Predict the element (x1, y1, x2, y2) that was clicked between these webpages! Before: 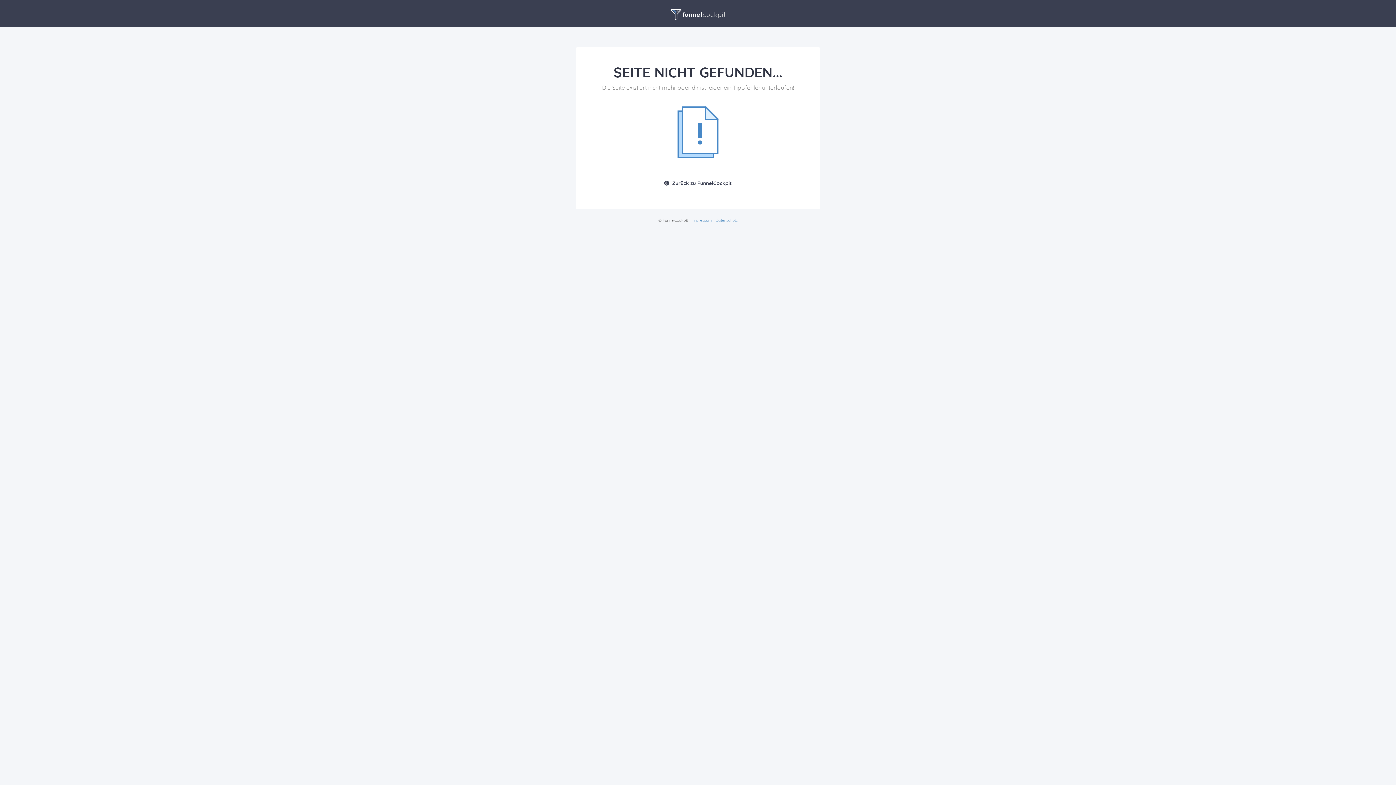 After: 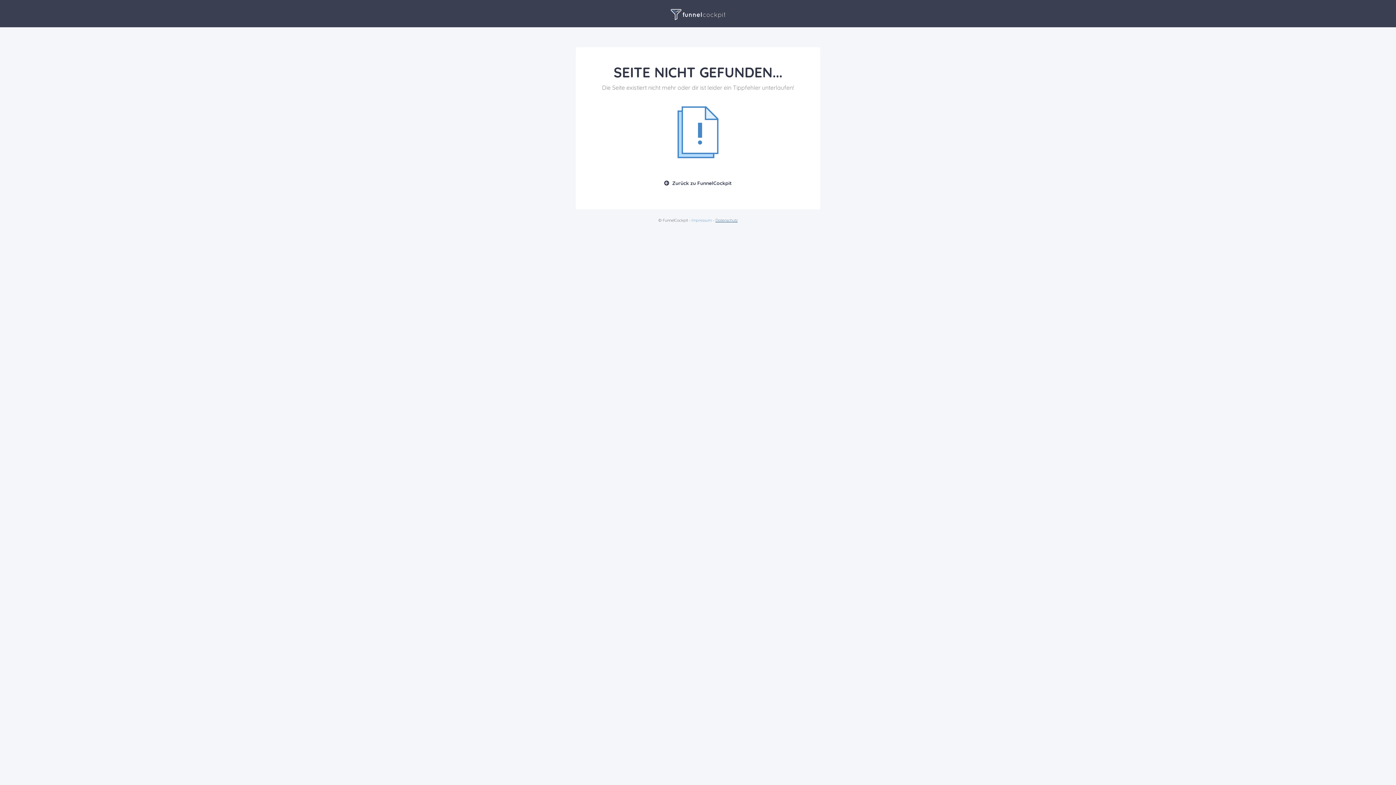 Action: label: Datenschutz bbox: (715, 217, 737, 222)